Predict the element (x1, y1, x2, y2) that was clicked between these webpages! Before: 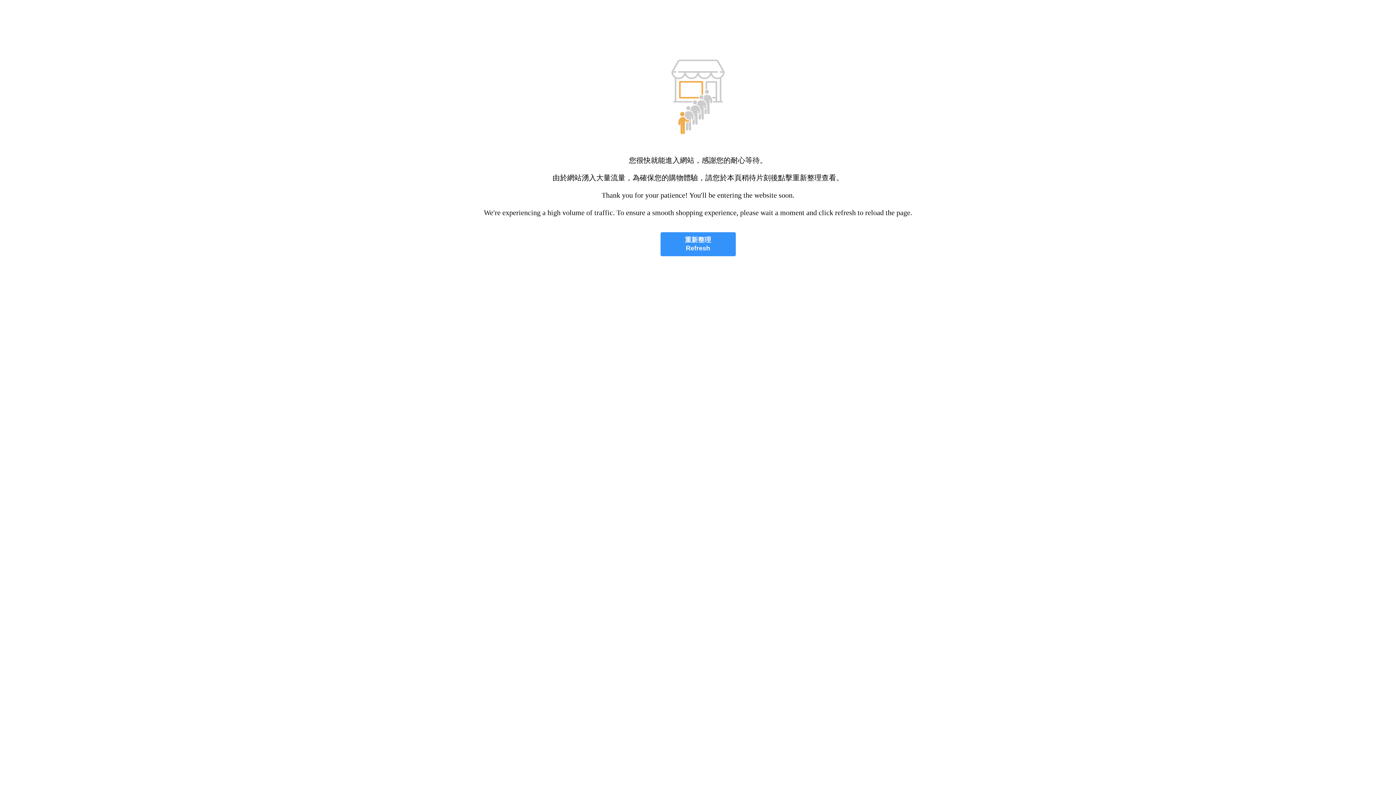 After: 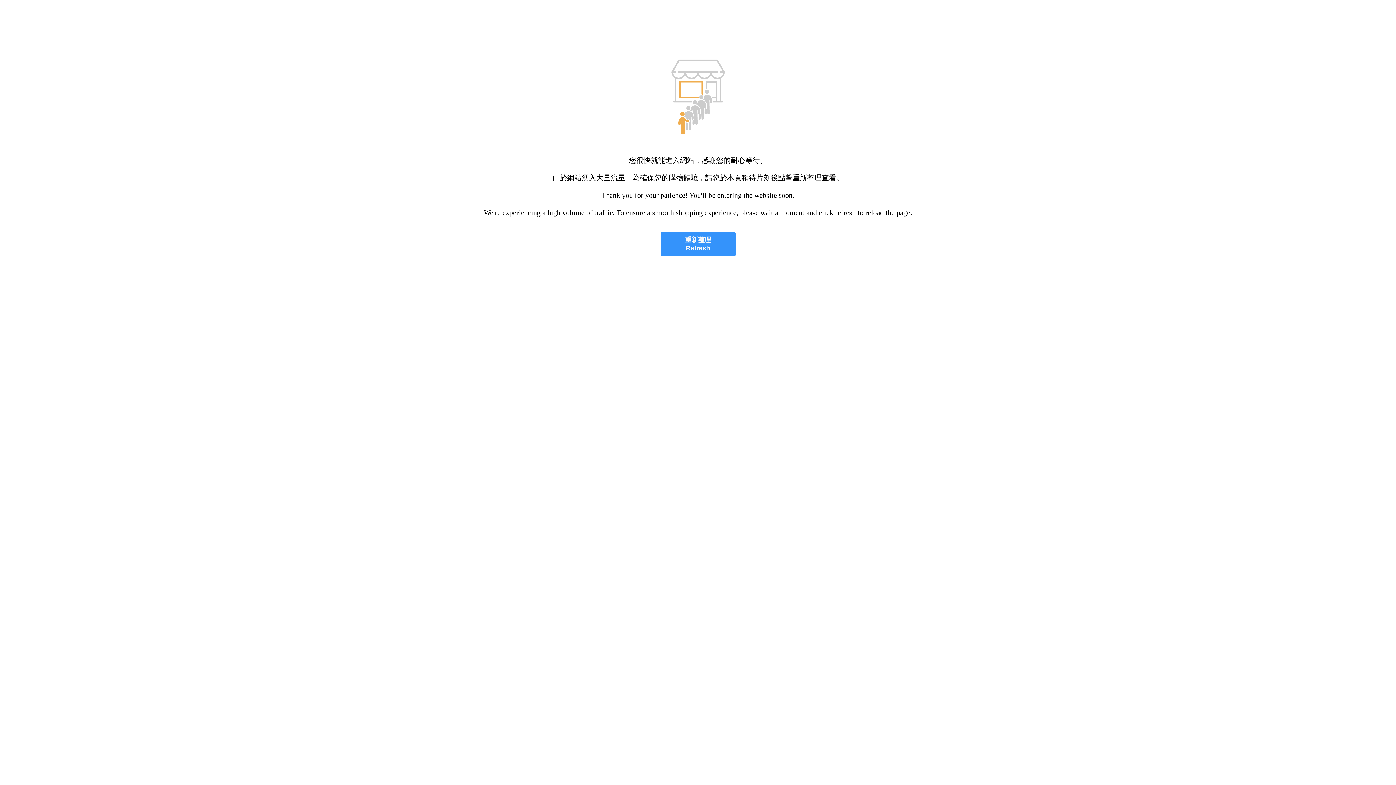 Action: bbox: (660, 232, 735, 256) label: 重新整理
Refresh